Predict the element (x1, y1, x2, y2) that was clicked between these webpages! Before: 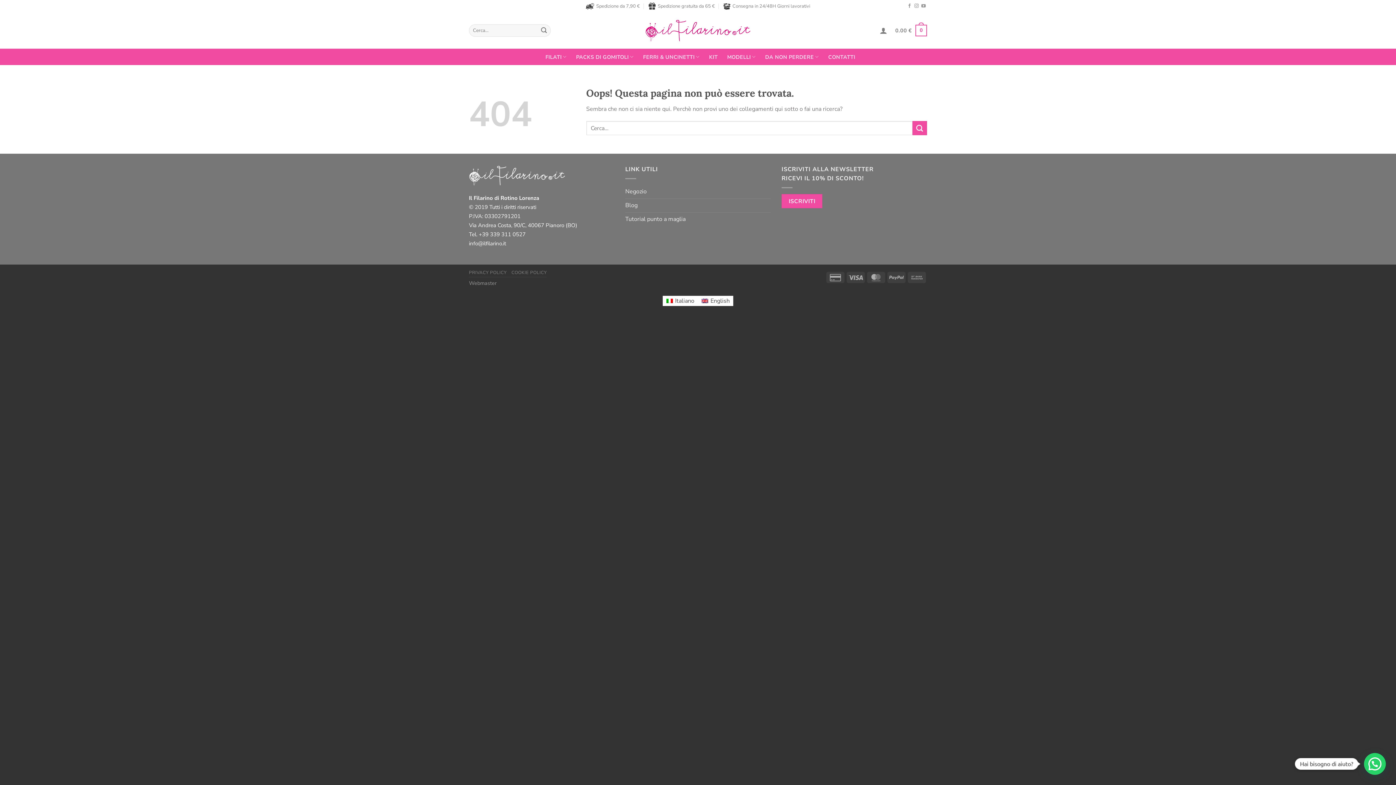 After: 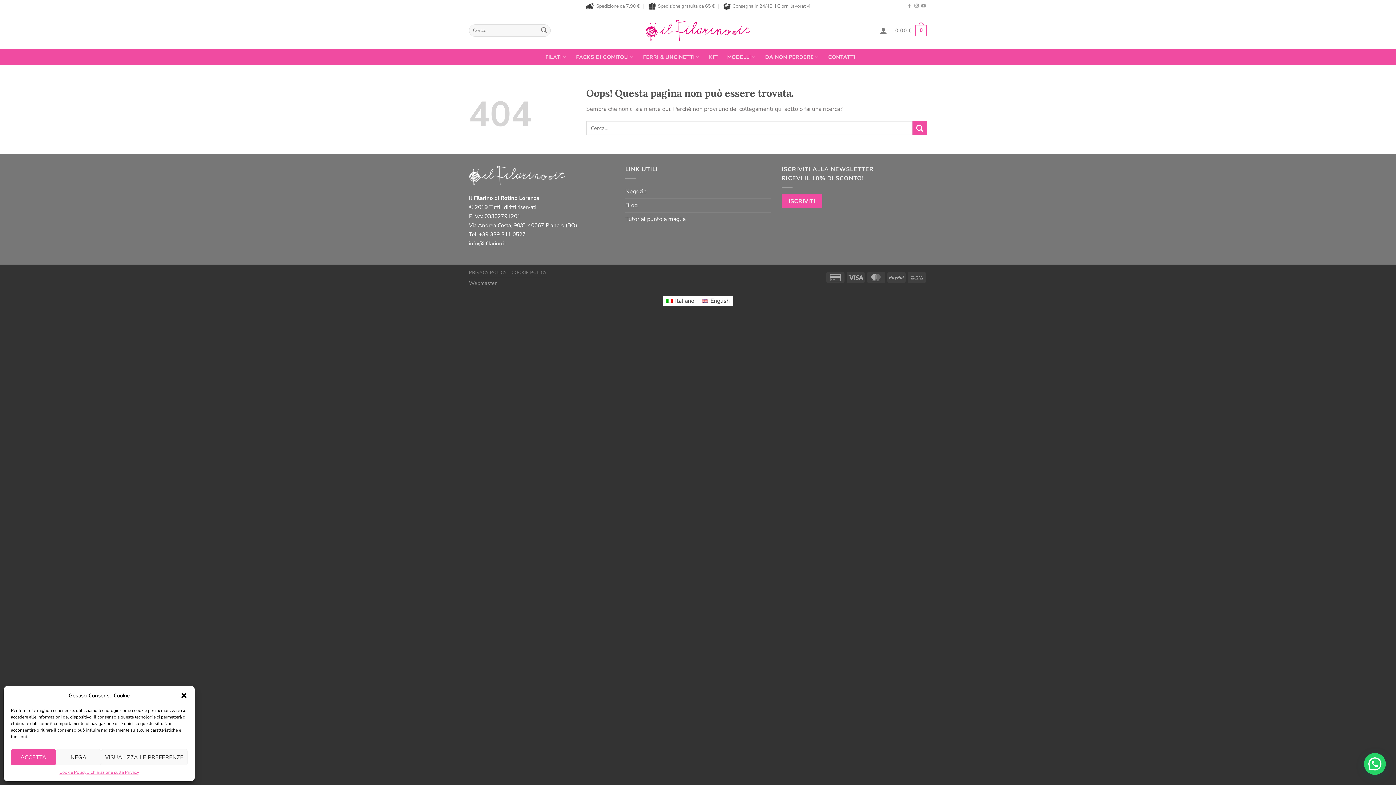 Action: label: Tutorial punto a maglia bbox: (625, 212, 685, 226)